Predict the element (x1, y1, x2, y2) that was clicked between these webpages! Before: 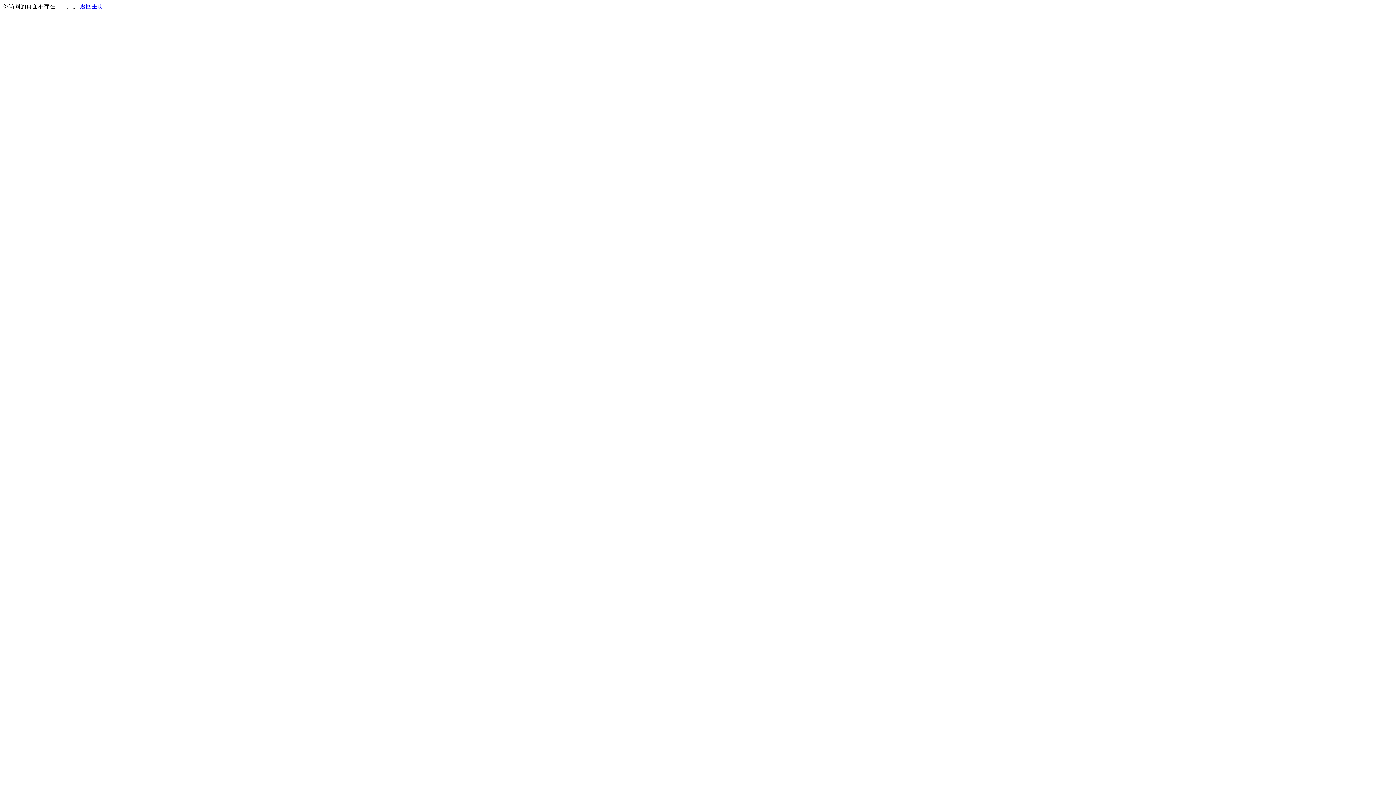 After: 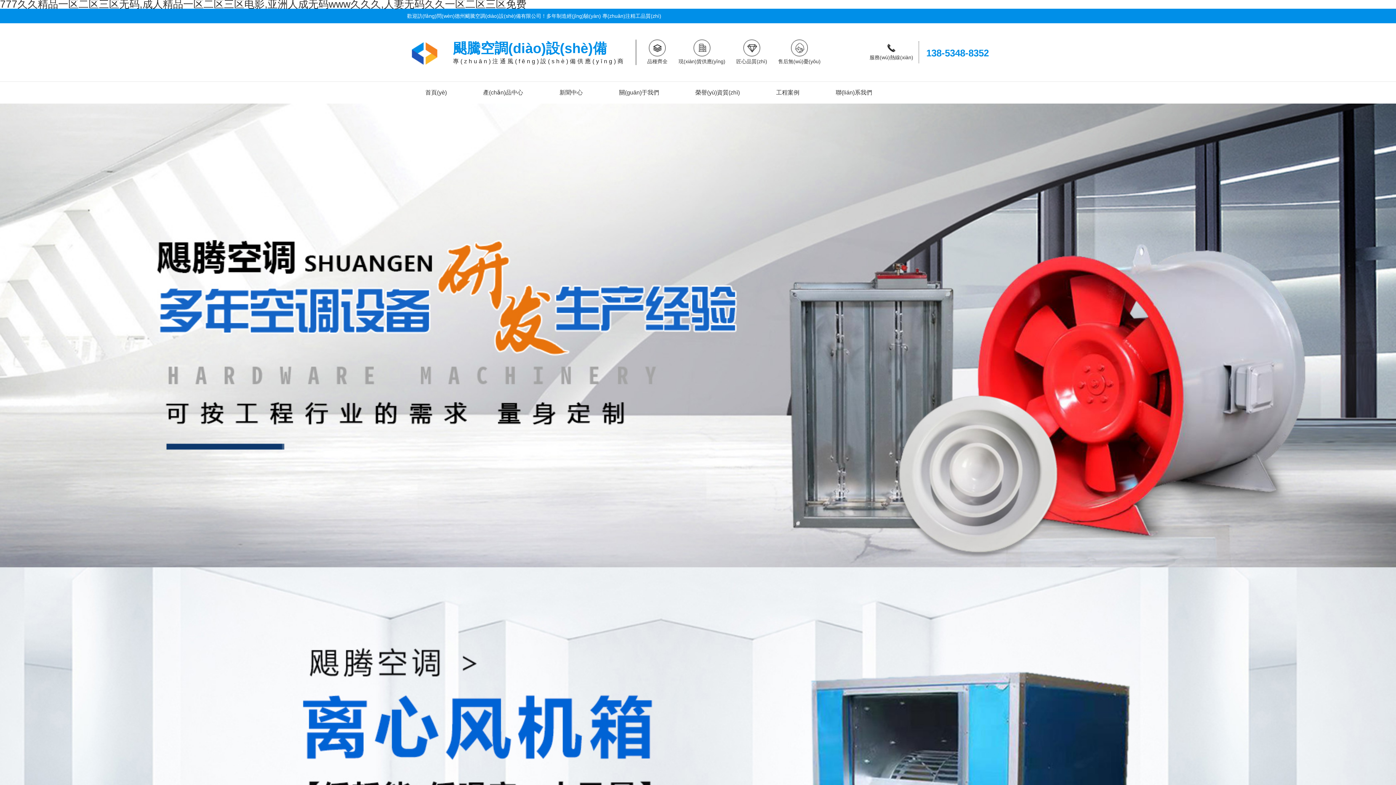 Action: bbox: (80, 3, 103, 9) label: 返回主页